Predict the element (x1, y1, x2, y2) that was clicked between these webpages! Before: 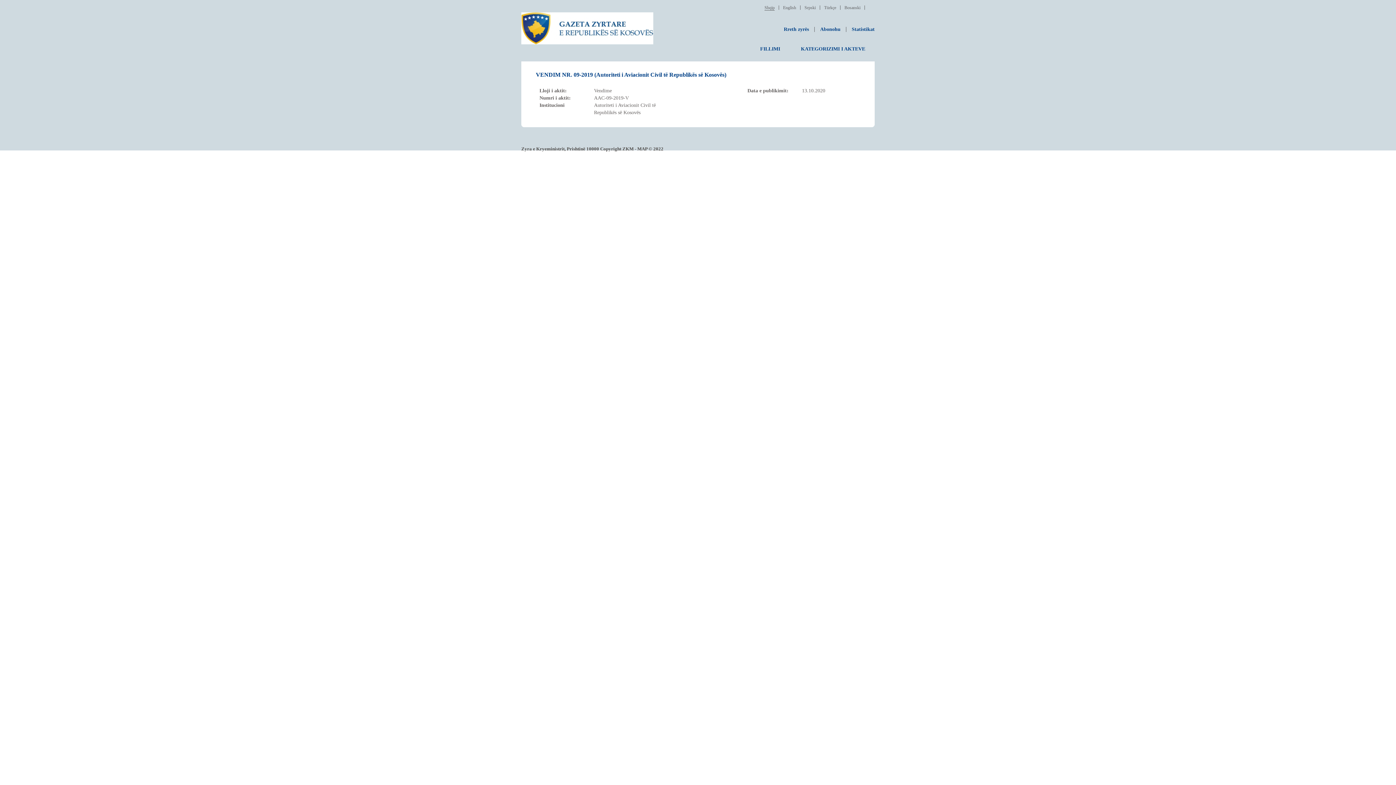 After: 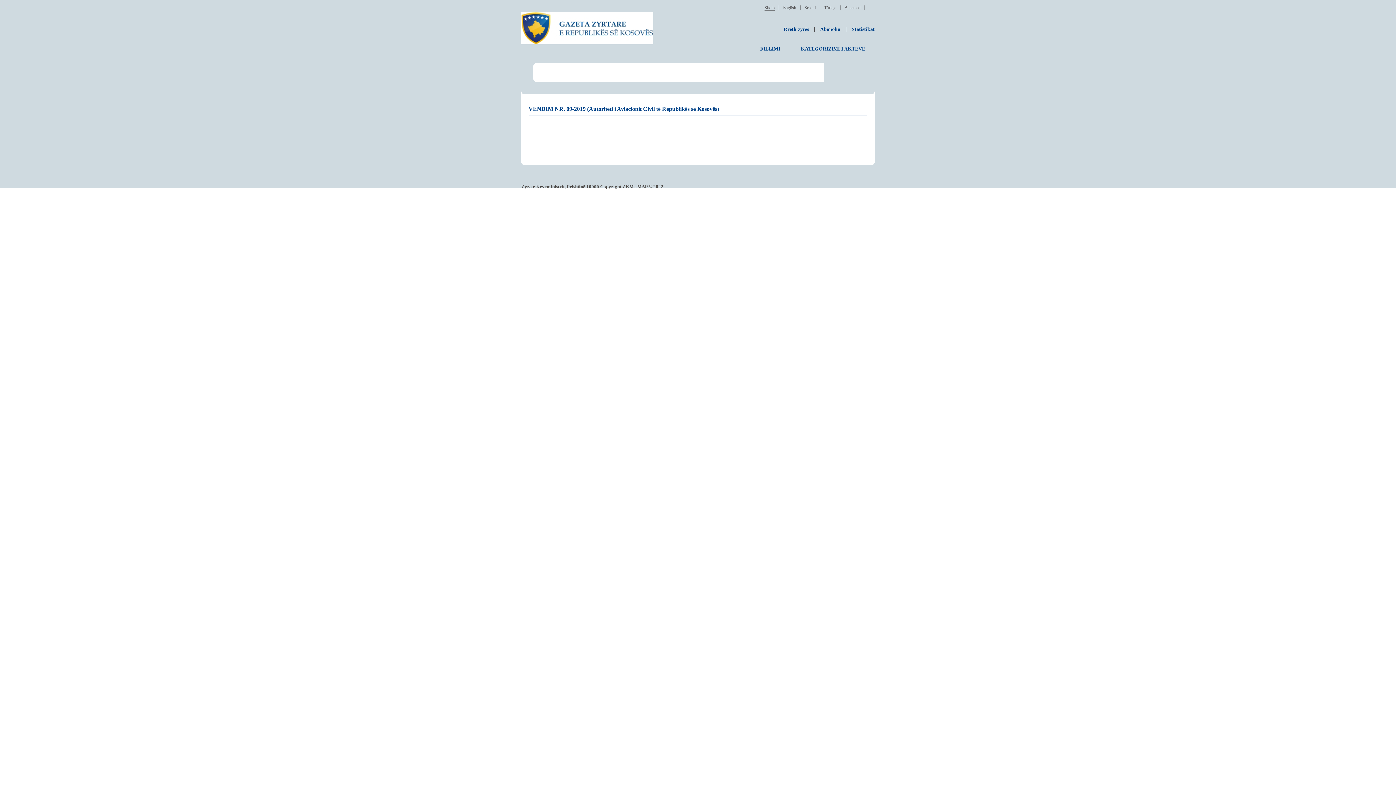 Action: bbox: (536, 71, 726, 77) label: VENDIM NR. 09-2019 (Autoriteti i Aviacionit Civil të Republikës së Kosovës)